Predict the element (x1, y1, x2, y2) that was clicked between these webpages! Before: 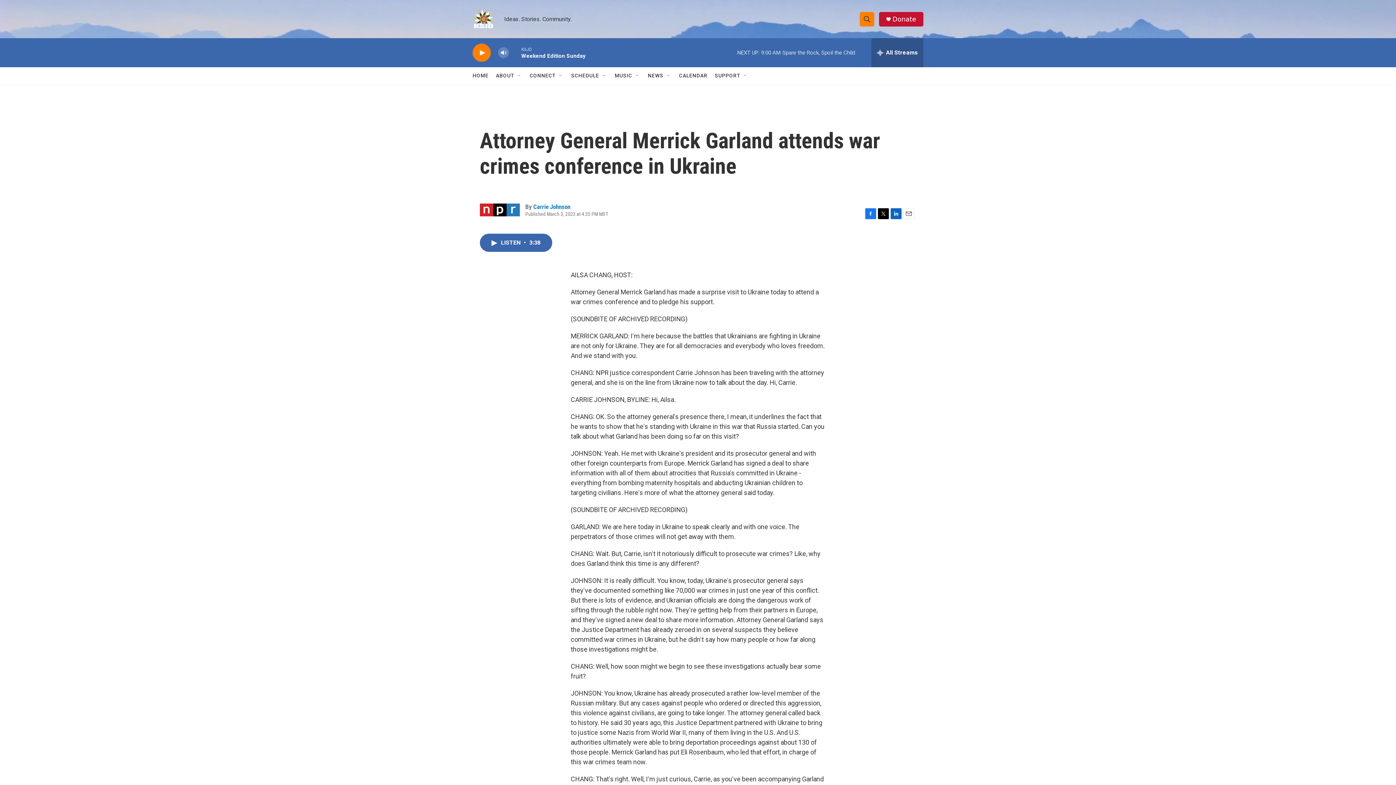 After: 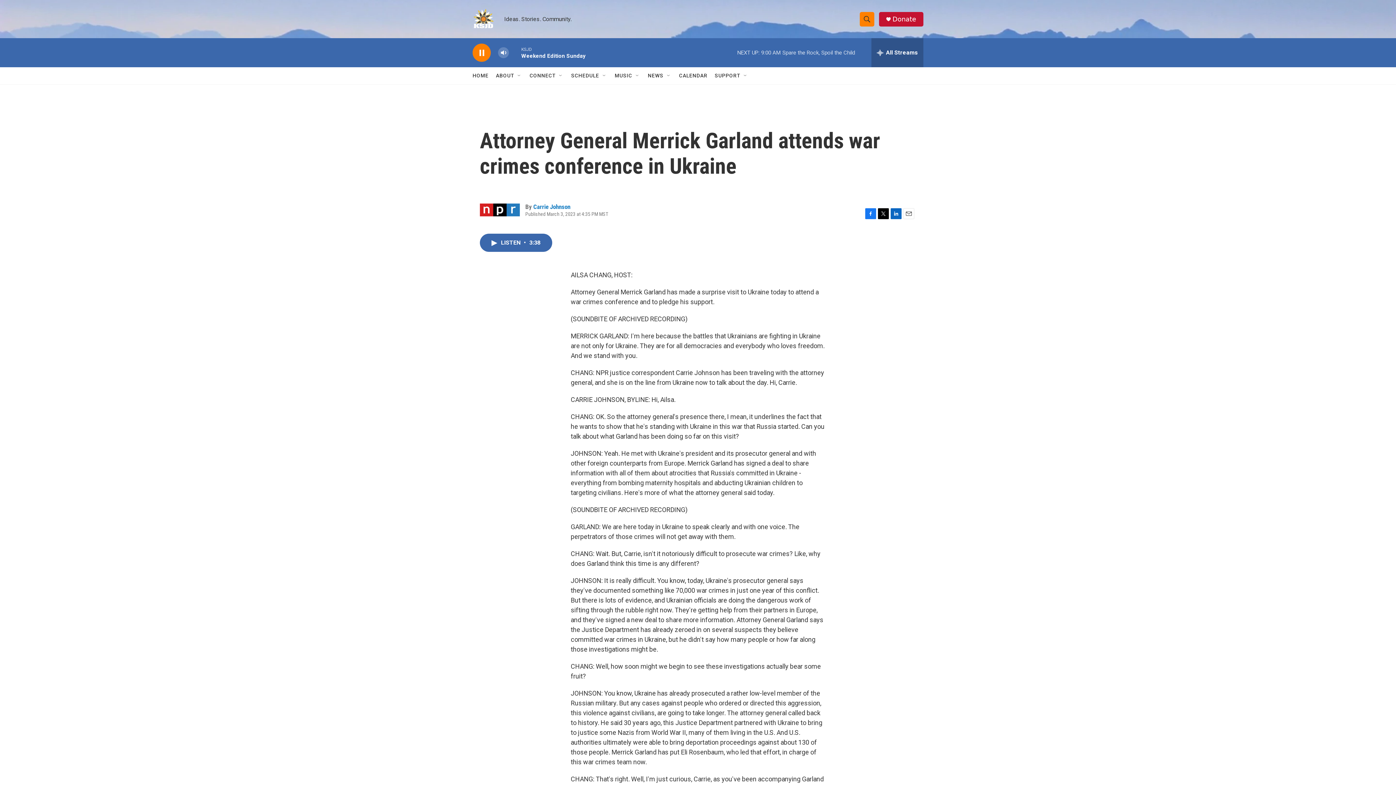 Action: label: play bbox: (476, 48, 487, 56)